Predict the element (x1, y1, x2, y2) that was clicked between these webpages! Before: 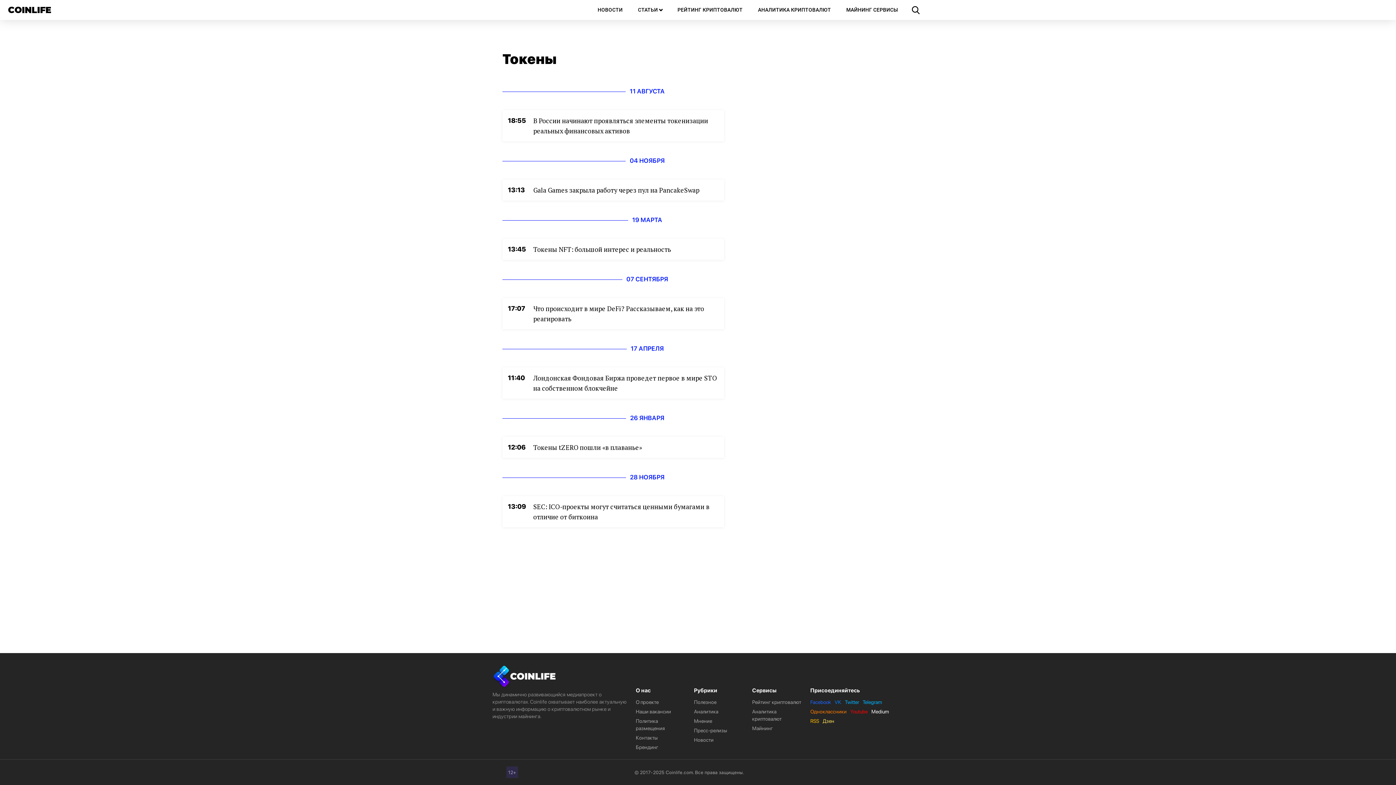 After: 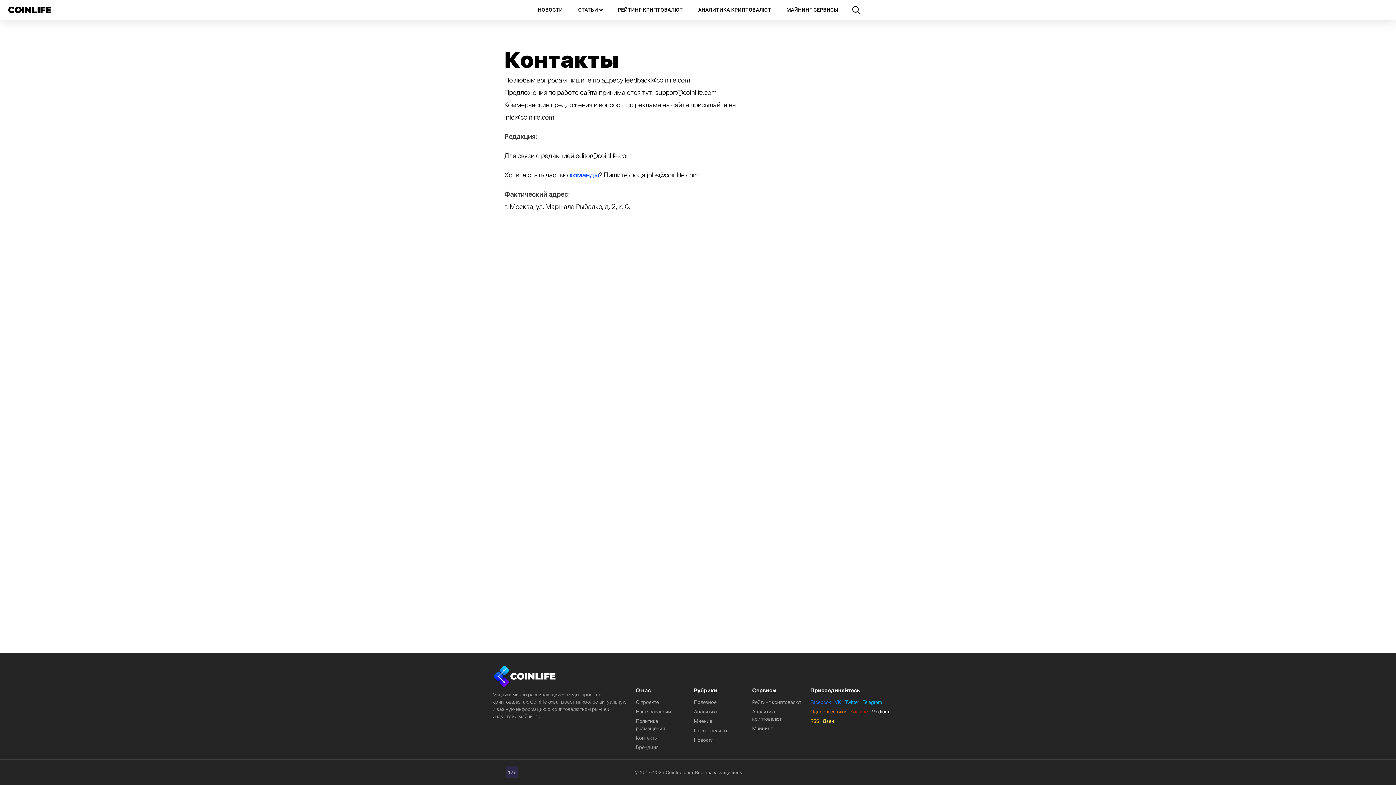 Action: bbox: (636, 733, 685, 742) label: Контакты